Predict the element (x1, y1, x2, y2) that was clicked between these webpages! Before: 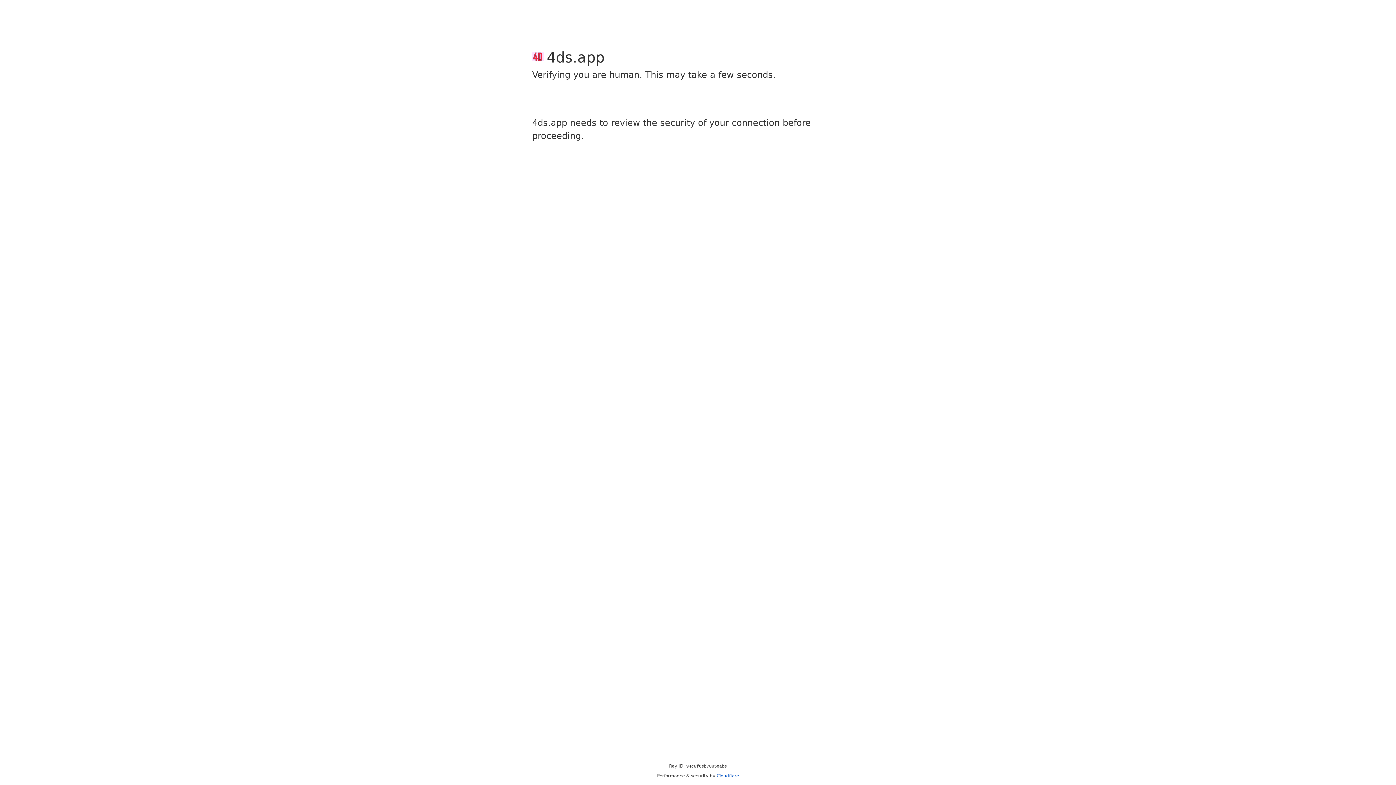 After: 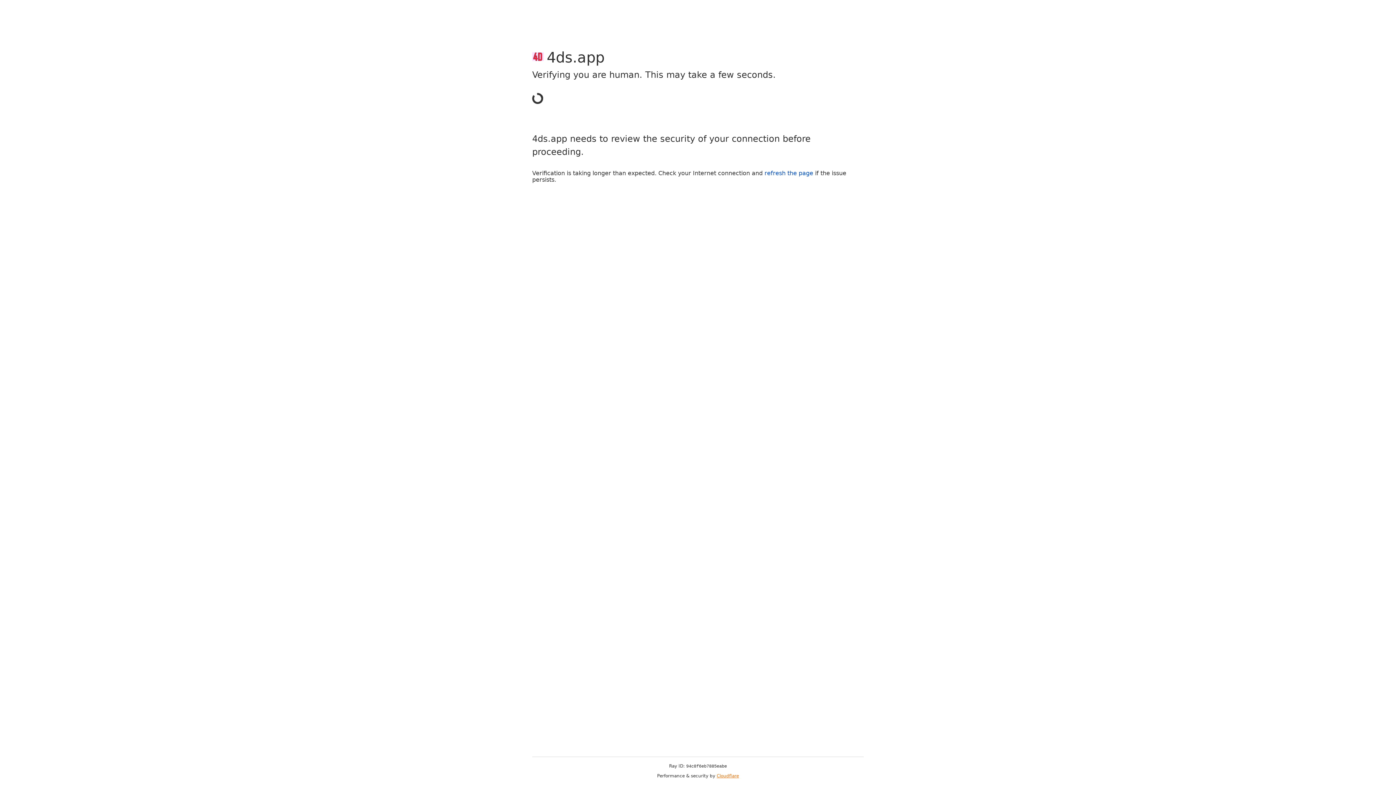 Action: label: Cloudflare bbox: (716, 773, 739, 778)